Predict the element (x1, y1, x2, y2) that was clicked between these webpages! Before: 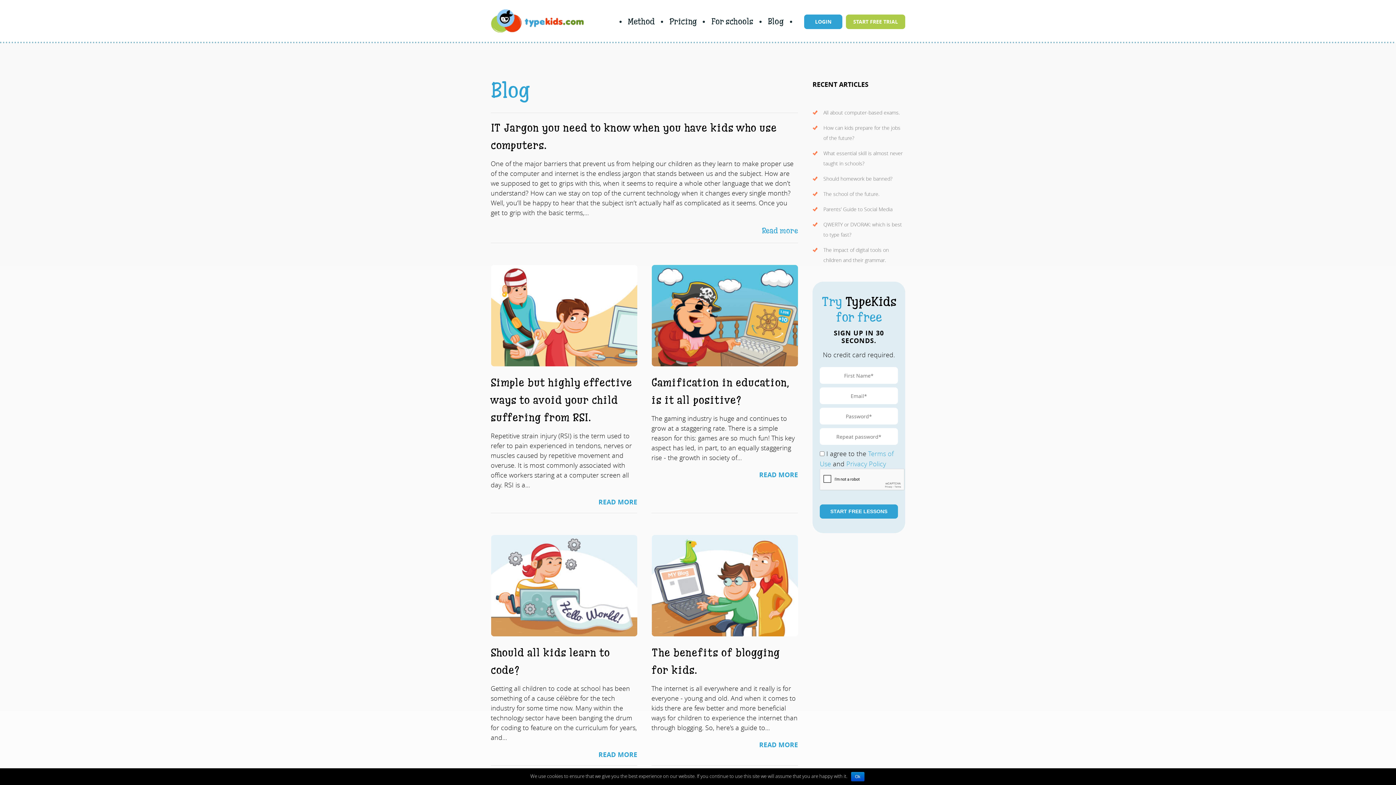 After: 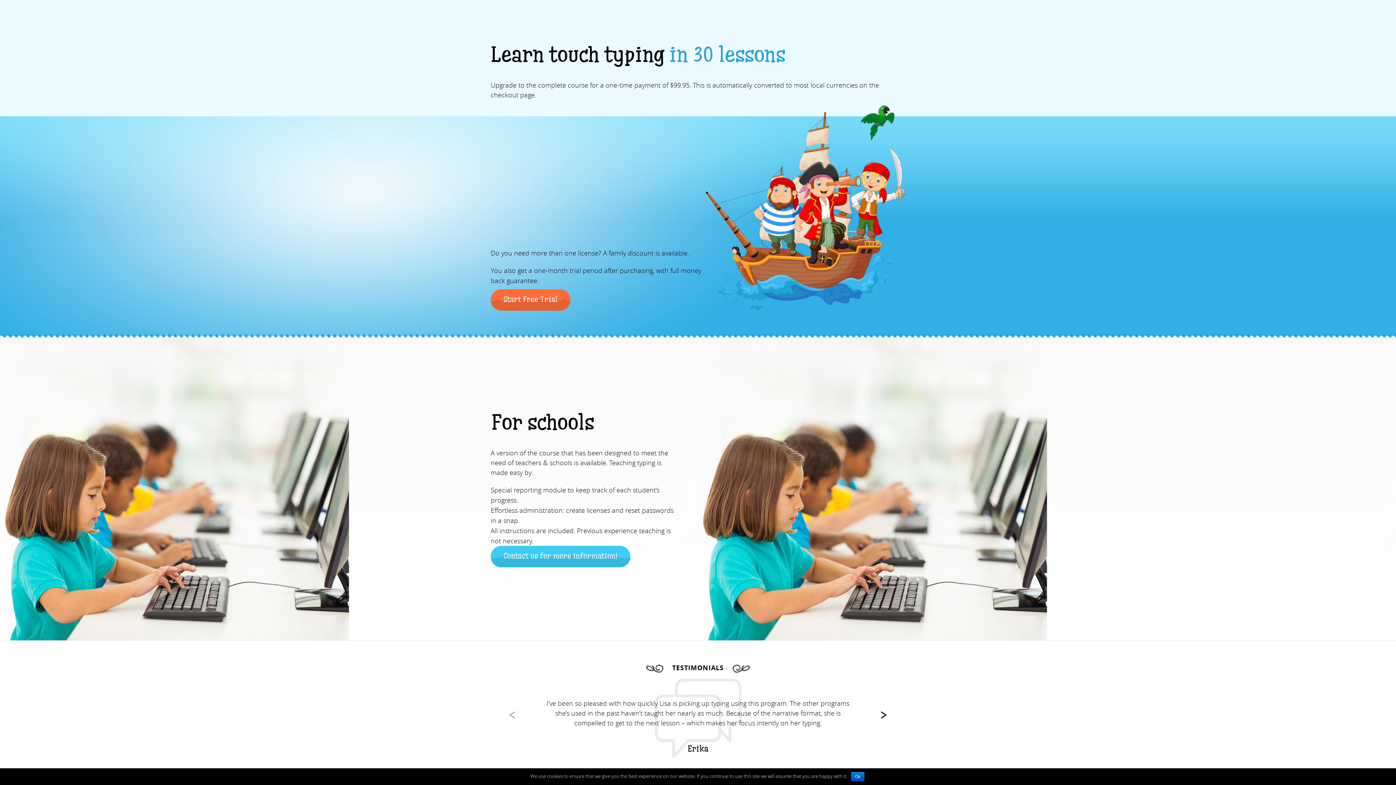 Action: label: Pricing bbox: (669, 17, 696, 26)